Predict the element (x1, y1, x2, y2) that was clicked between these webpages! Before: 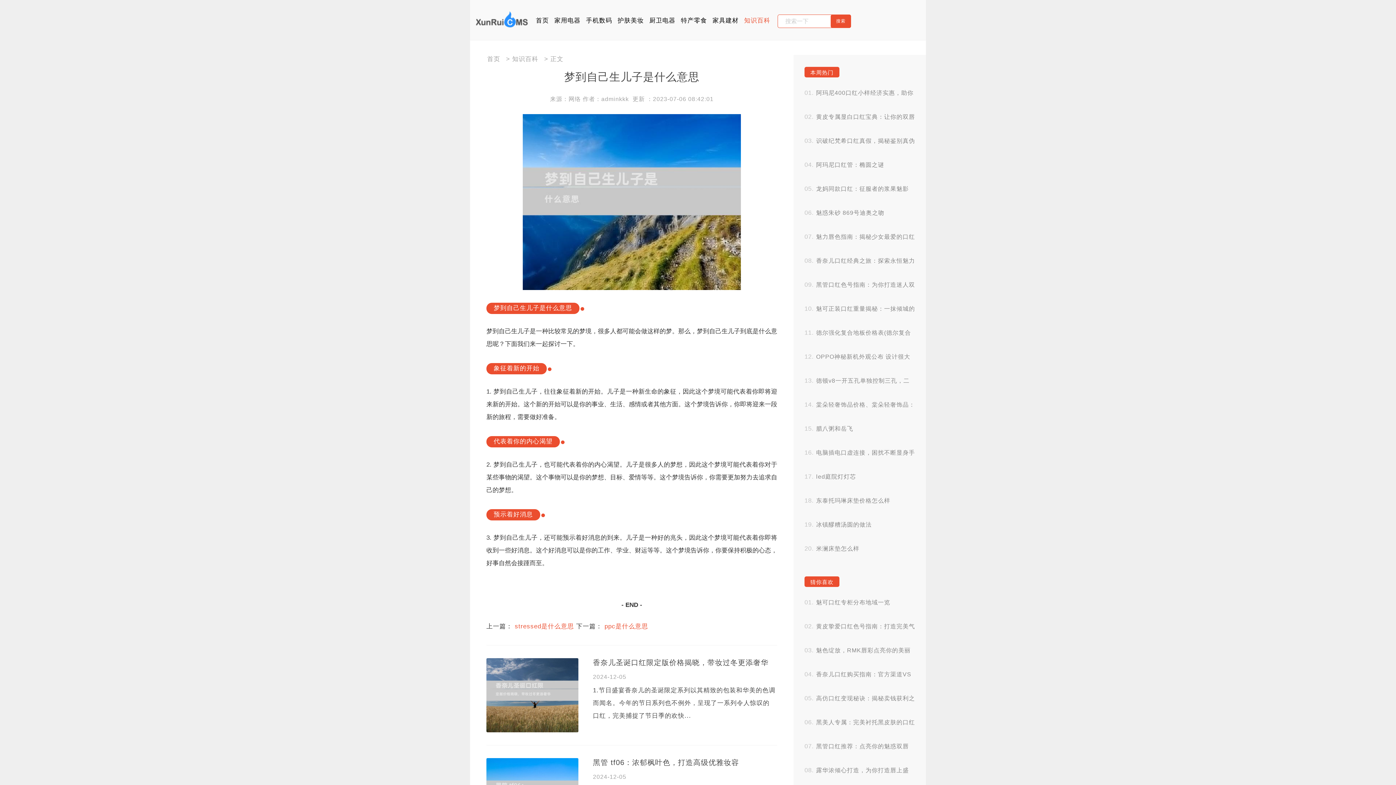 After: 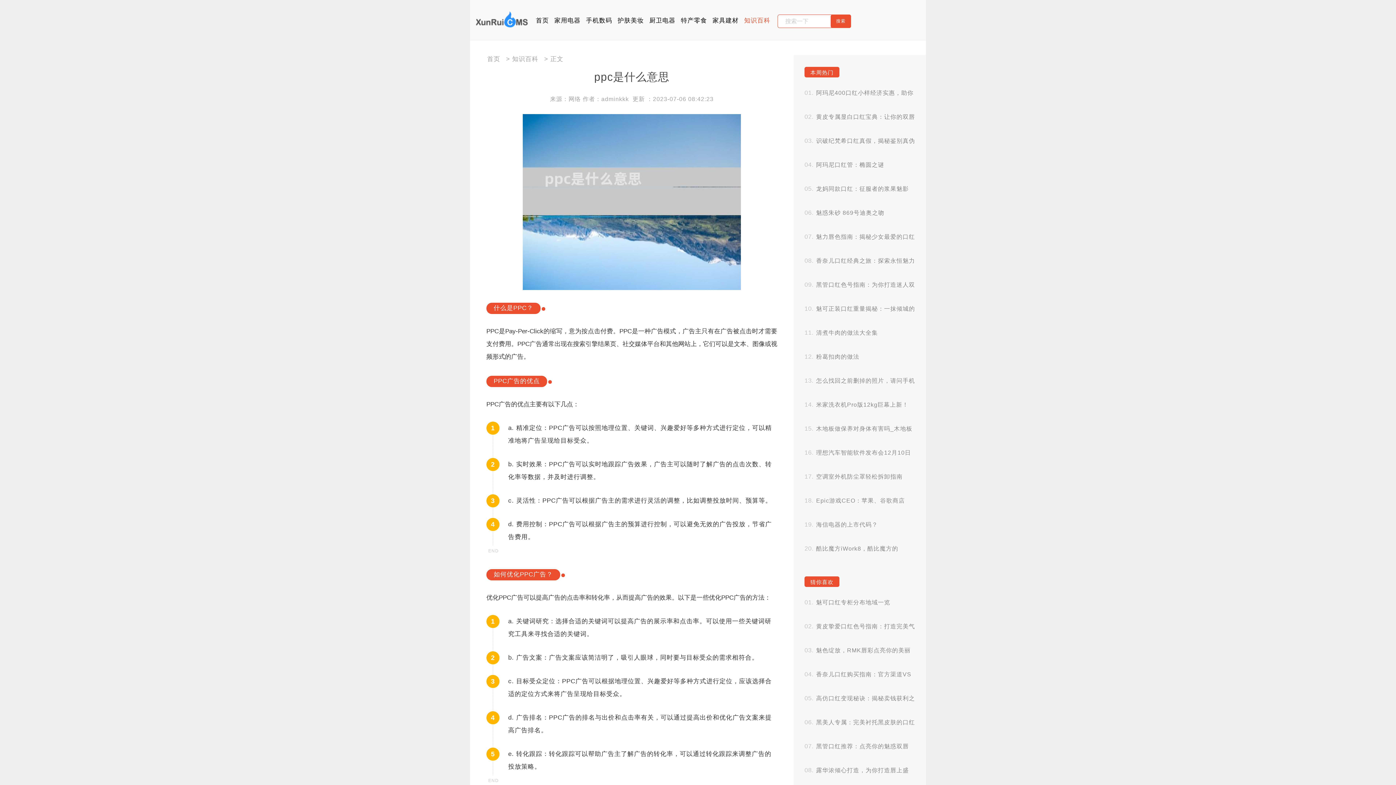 Action: bbox: (604, 623, 648, 630) label: ppc是什么意思